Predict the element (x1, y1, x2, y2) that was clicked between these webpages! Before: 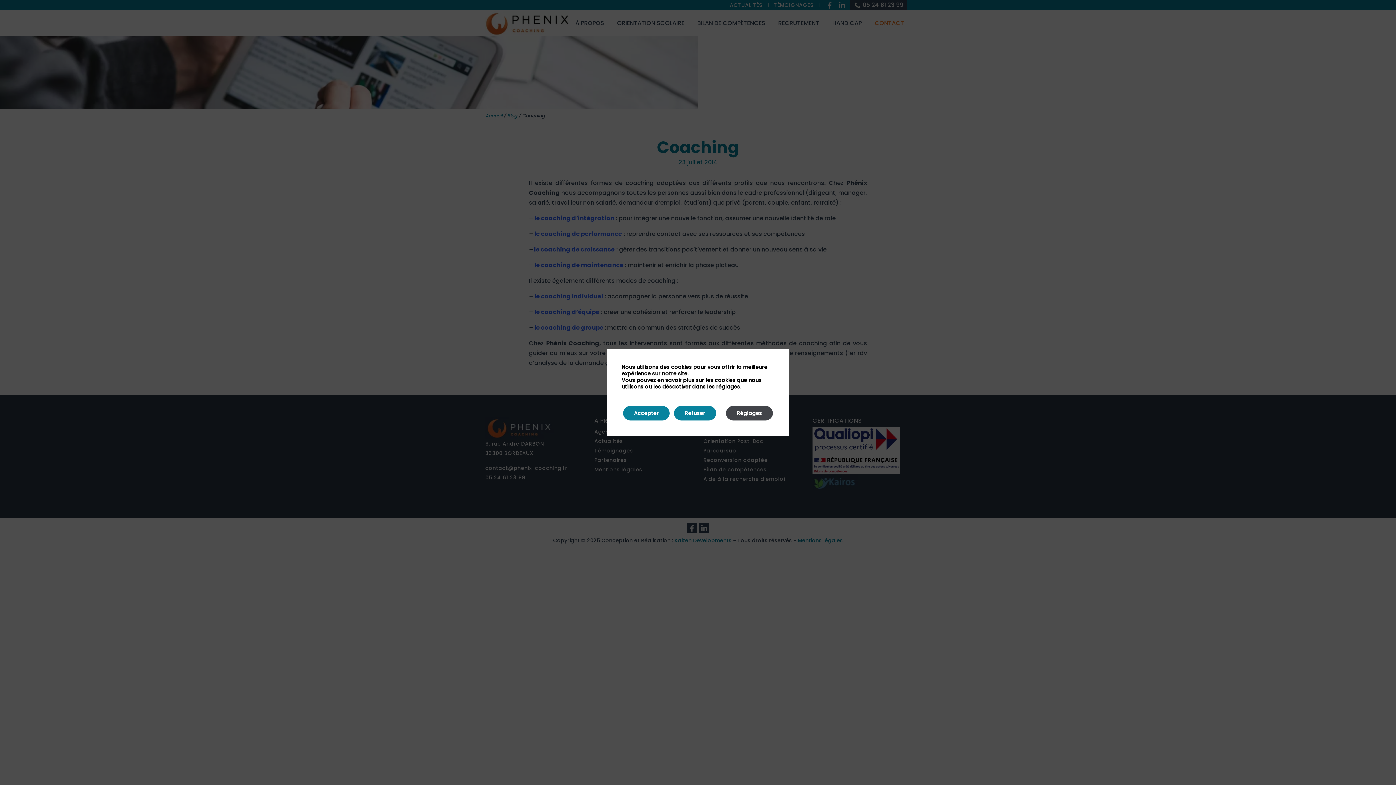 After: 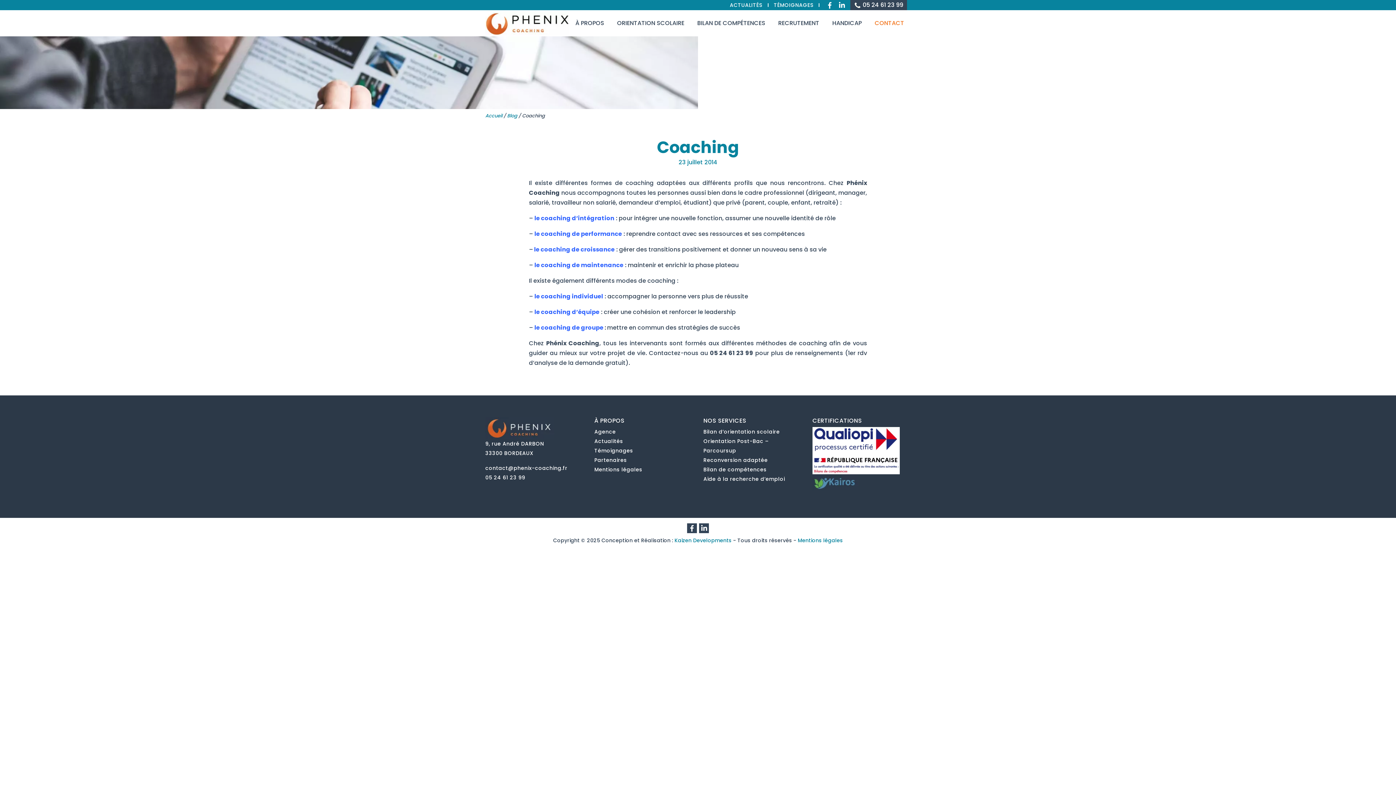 Action: label: Refuser bbox: (674, 406, 716, 420)